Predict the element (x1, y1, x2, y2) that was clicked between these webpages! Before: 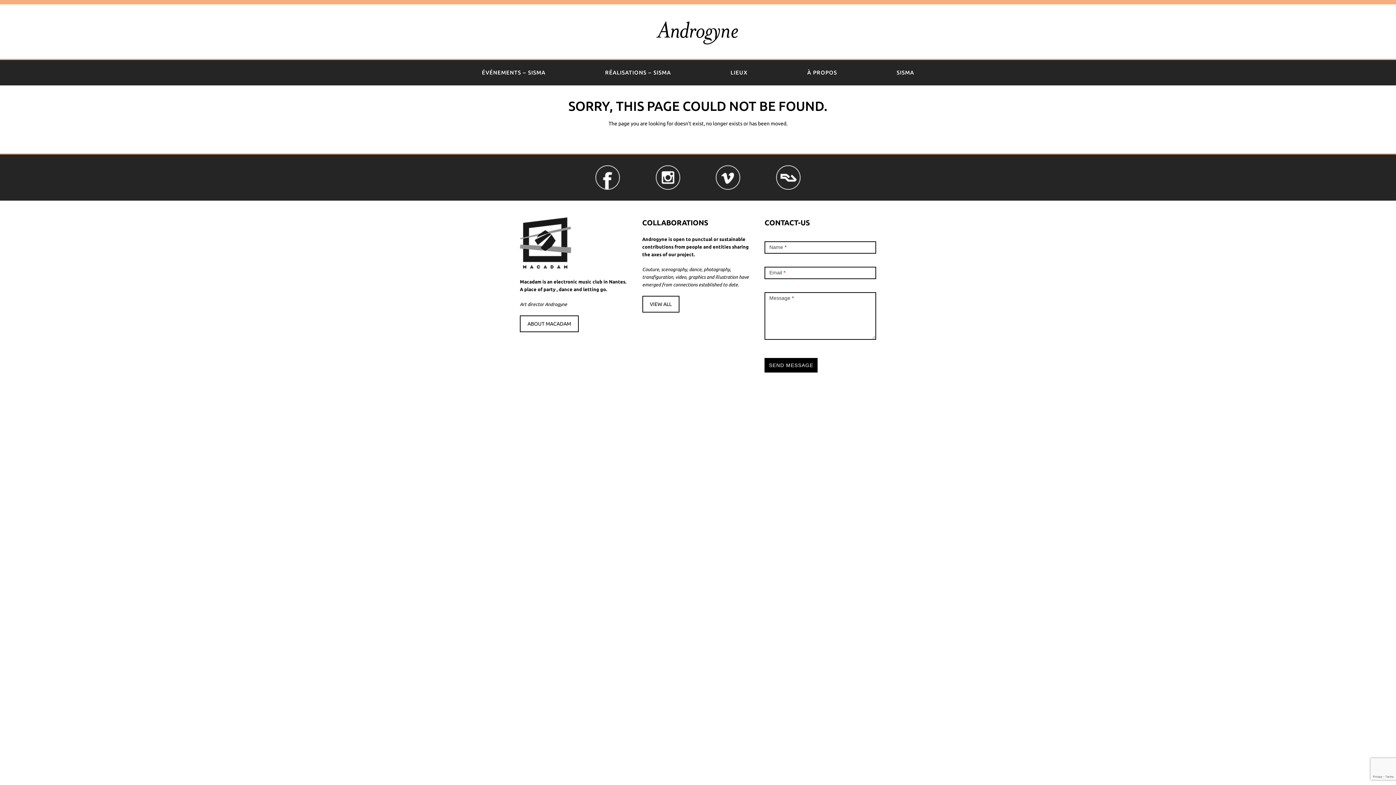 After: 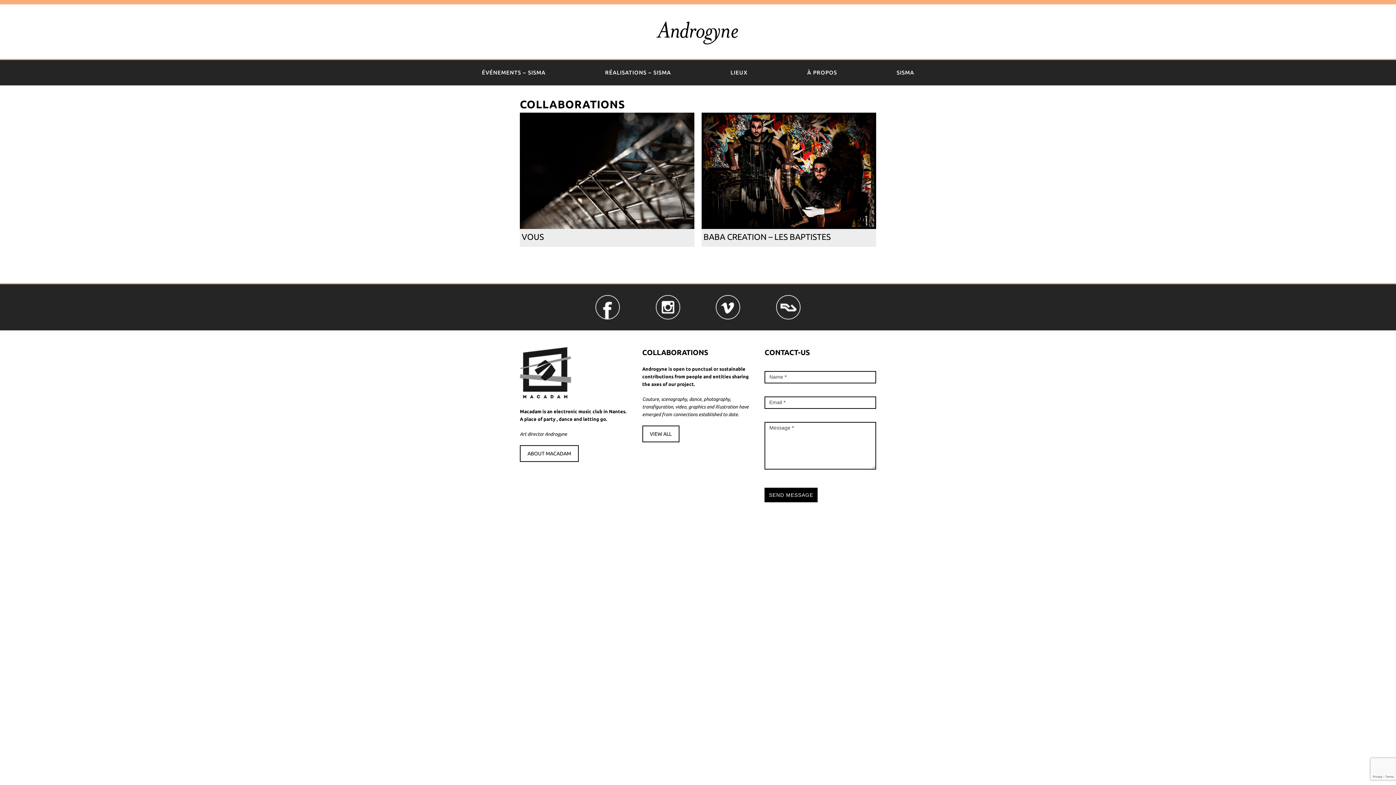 Action: bbox: (642, 296, 679, 312) label: VIEW ALL